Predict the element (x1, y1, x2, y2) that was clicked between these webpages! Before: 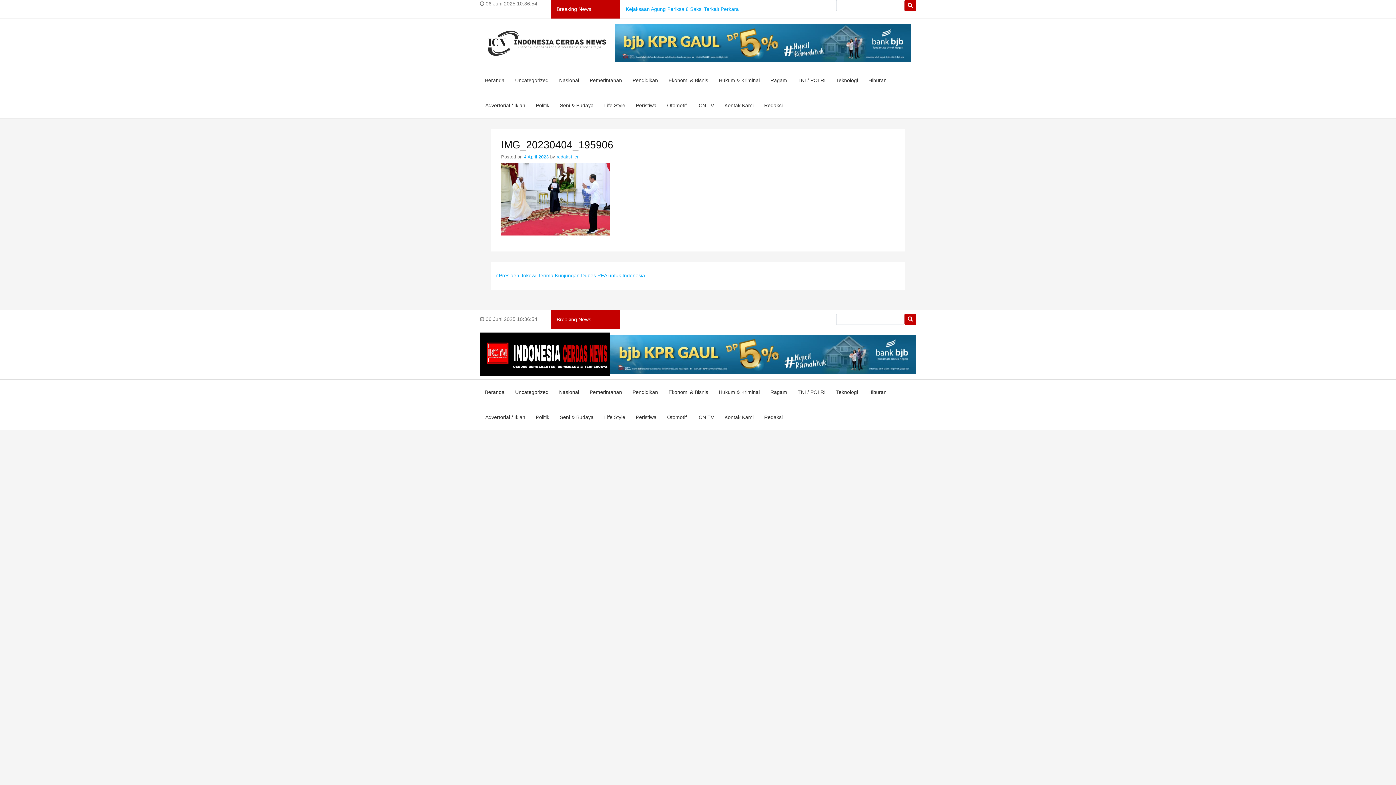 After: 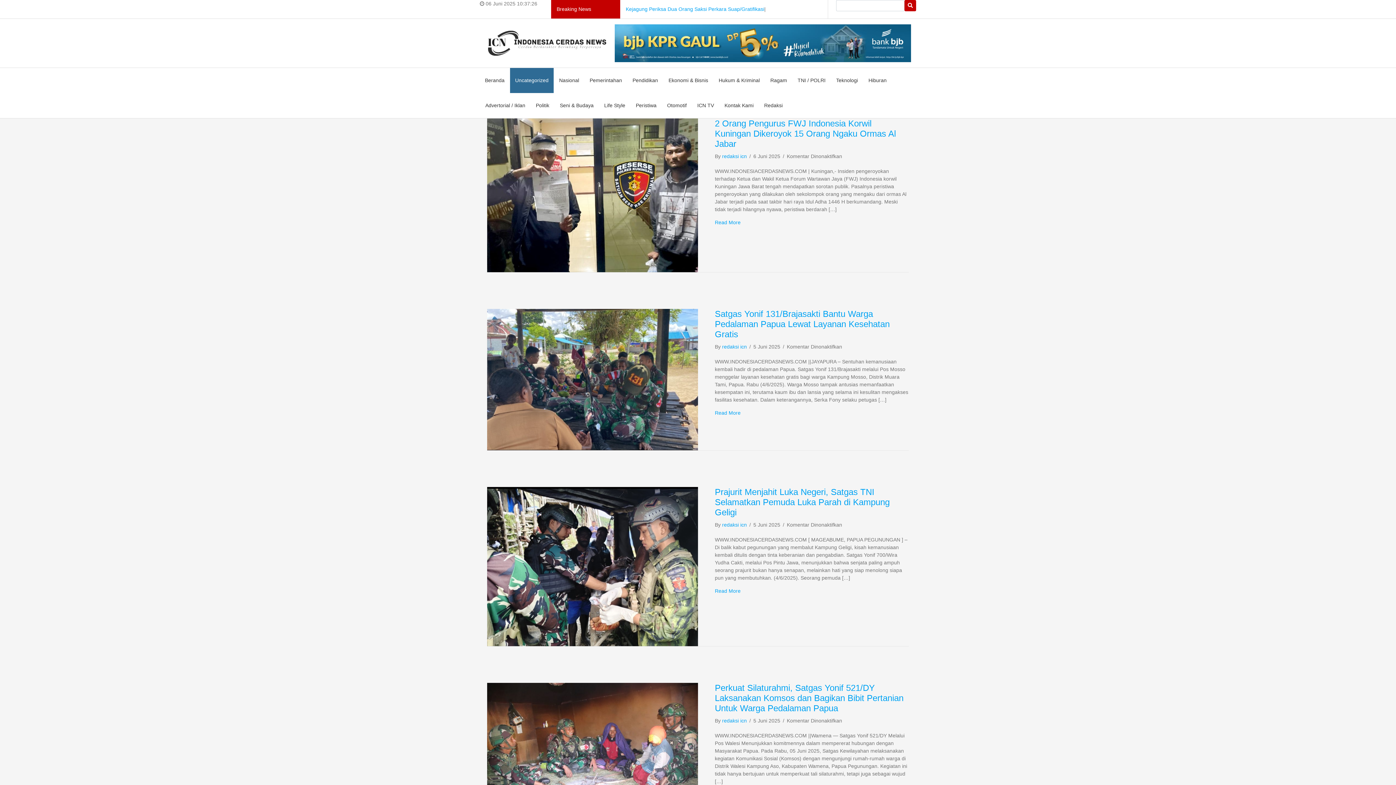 Action: label: Uncategorized bbox: (510, 68, 553, 93)